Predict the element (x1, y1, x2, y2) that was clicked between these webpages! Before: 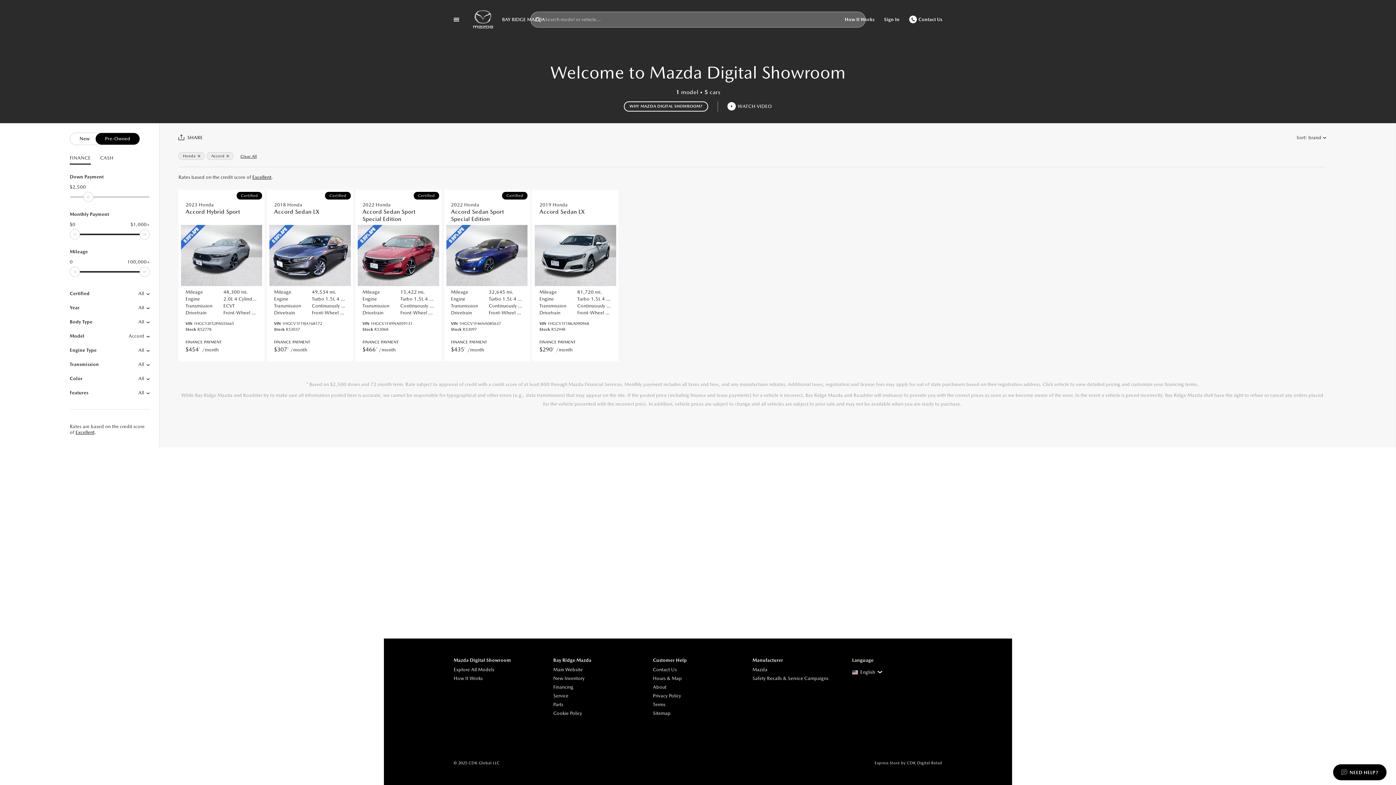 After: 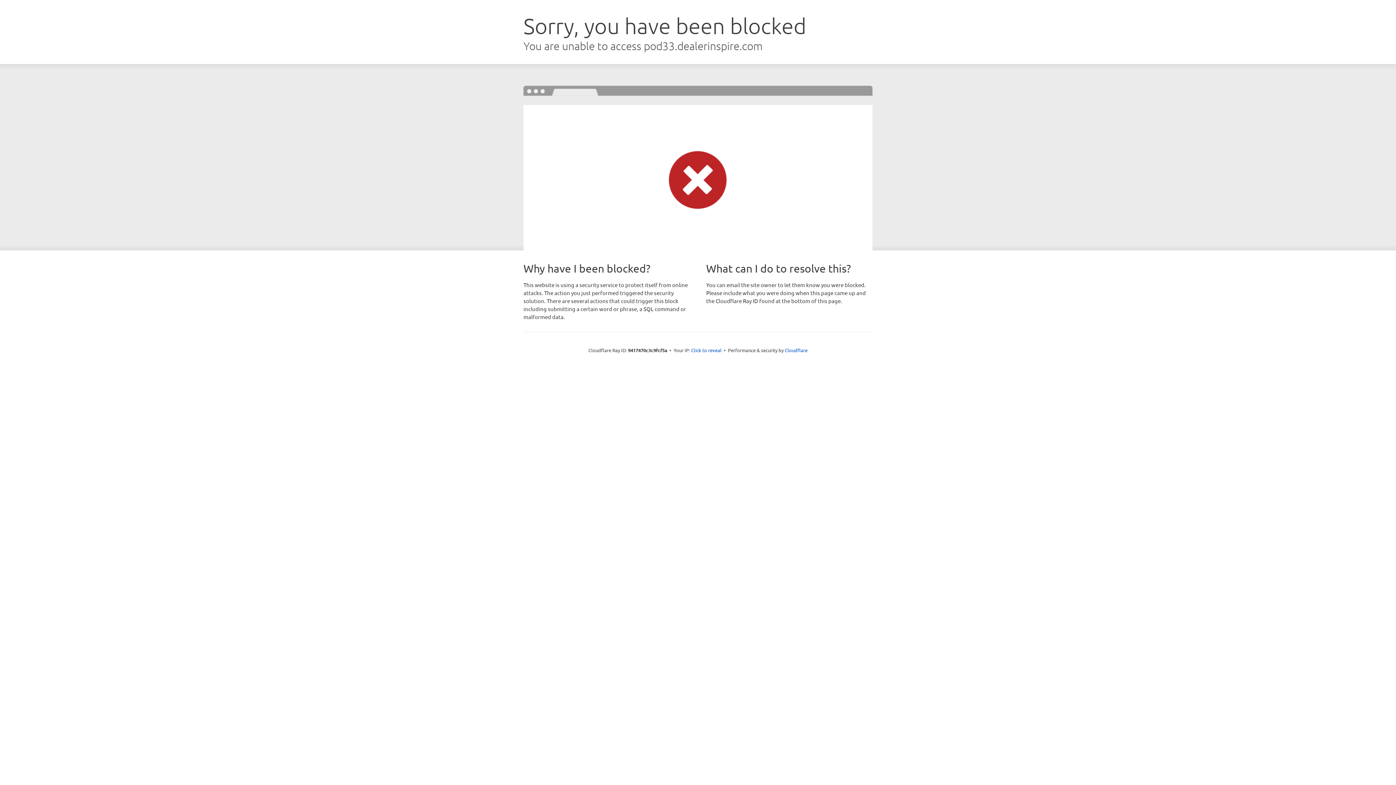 Action: label: Home bbox: (464, 5, 549, 33)